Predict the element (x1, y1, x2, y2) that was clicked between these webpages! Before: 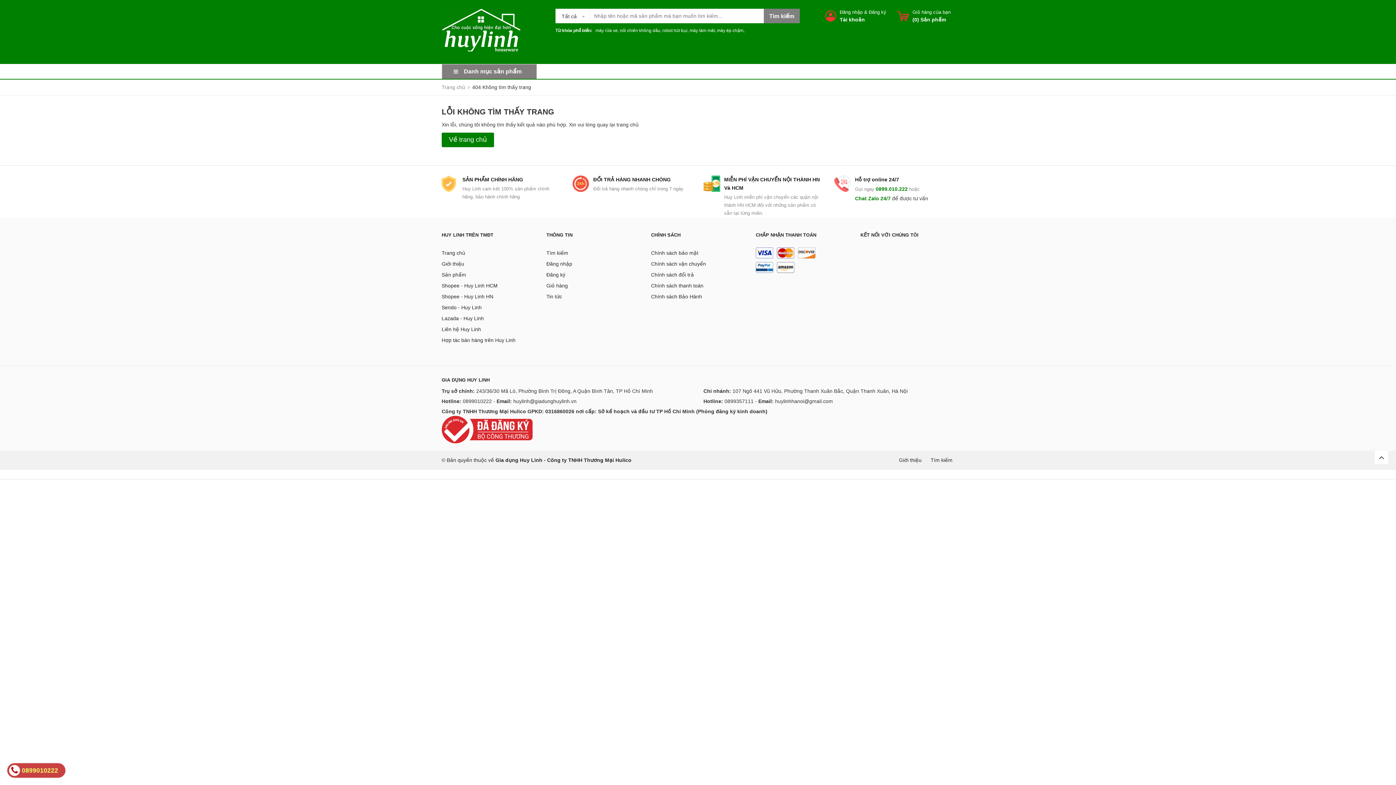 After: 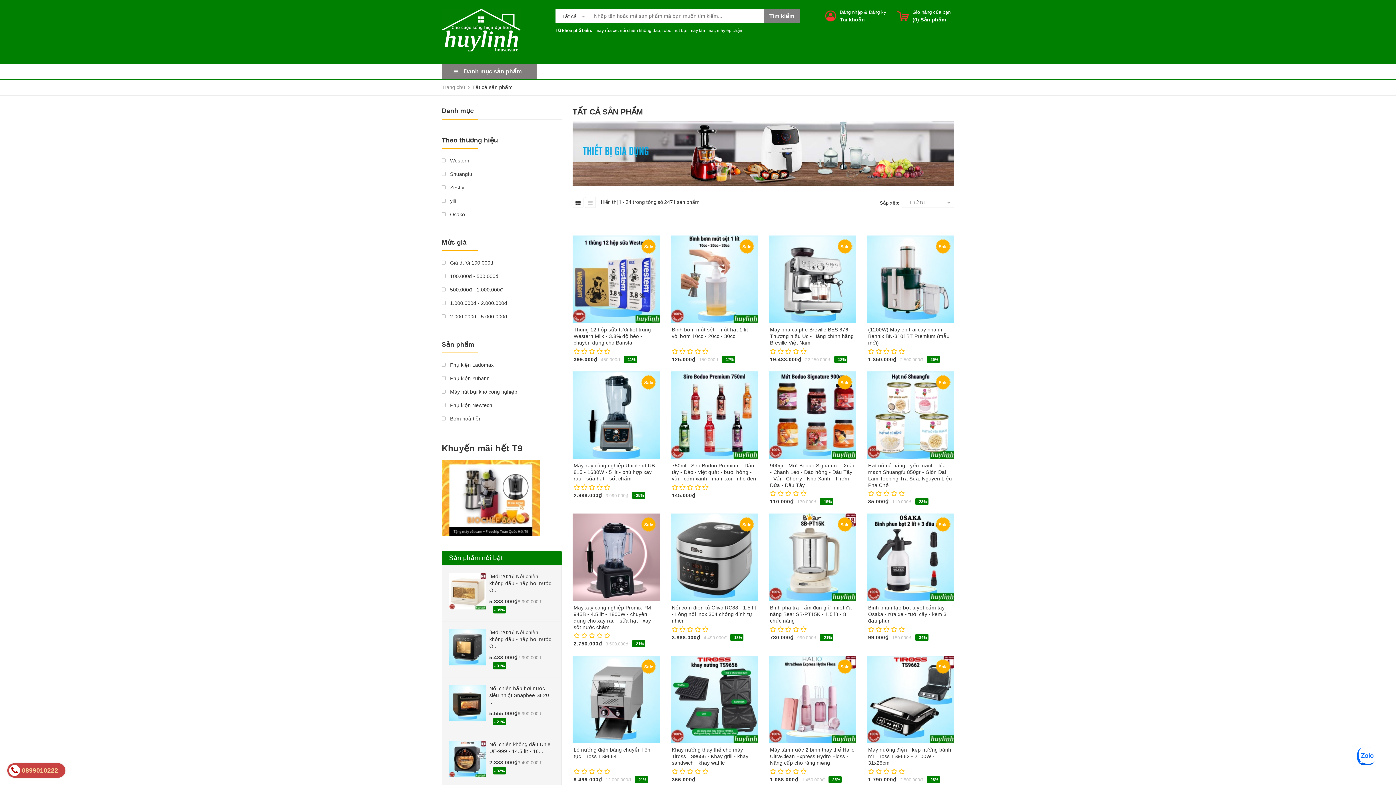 Action: label: Sản phẩm bbox: (441, 271, 466, 277)